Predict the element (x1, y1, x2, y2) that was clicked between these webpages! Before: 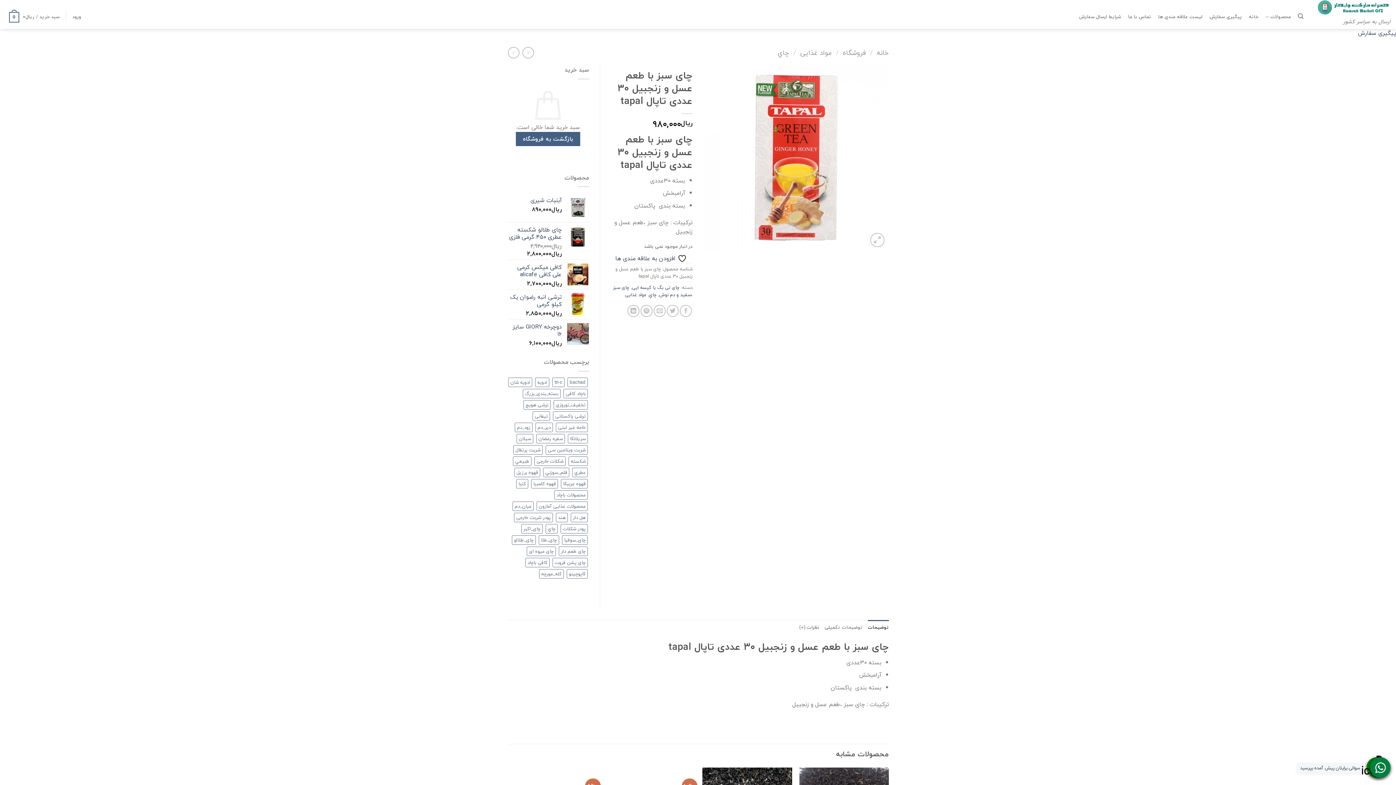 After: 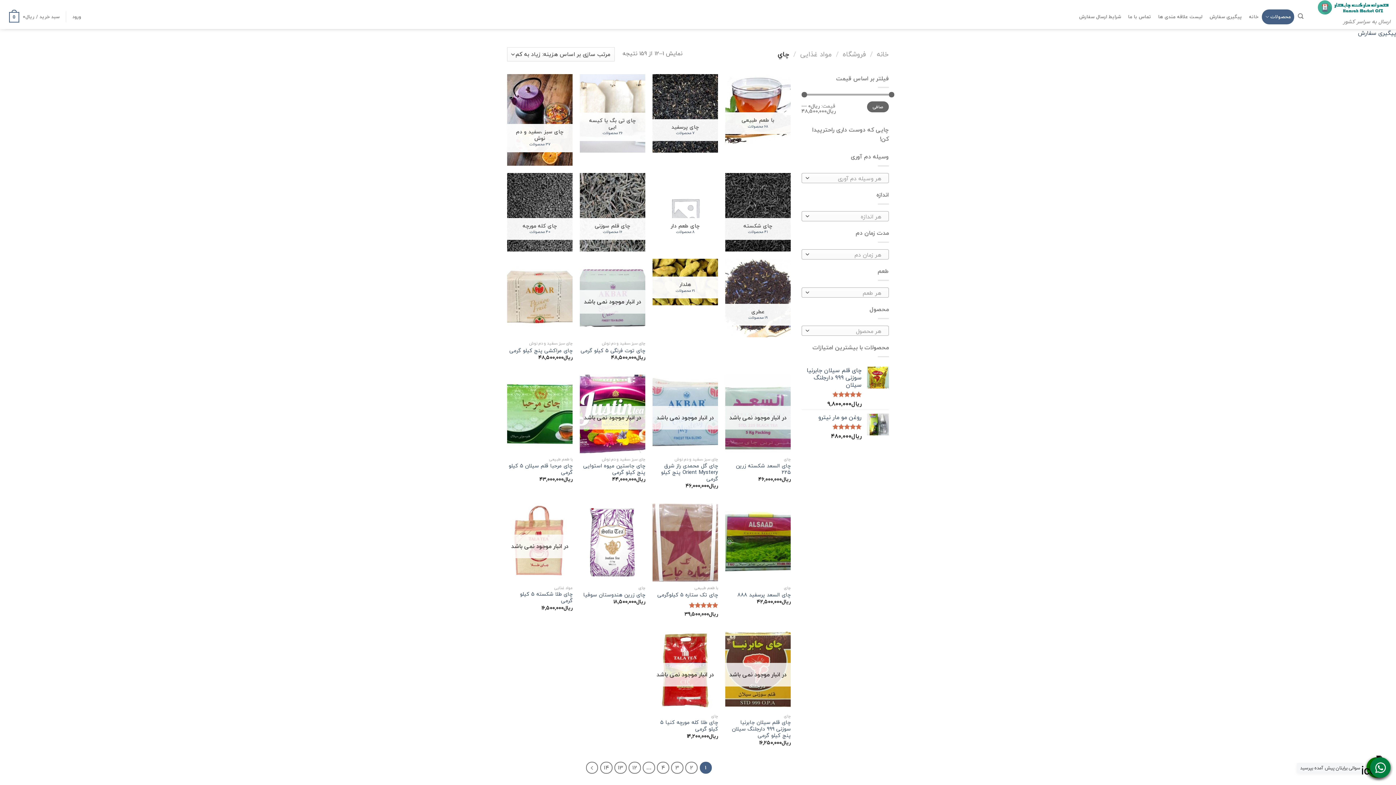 Action: label: چاي bbox: (777, 46, 789, 58)